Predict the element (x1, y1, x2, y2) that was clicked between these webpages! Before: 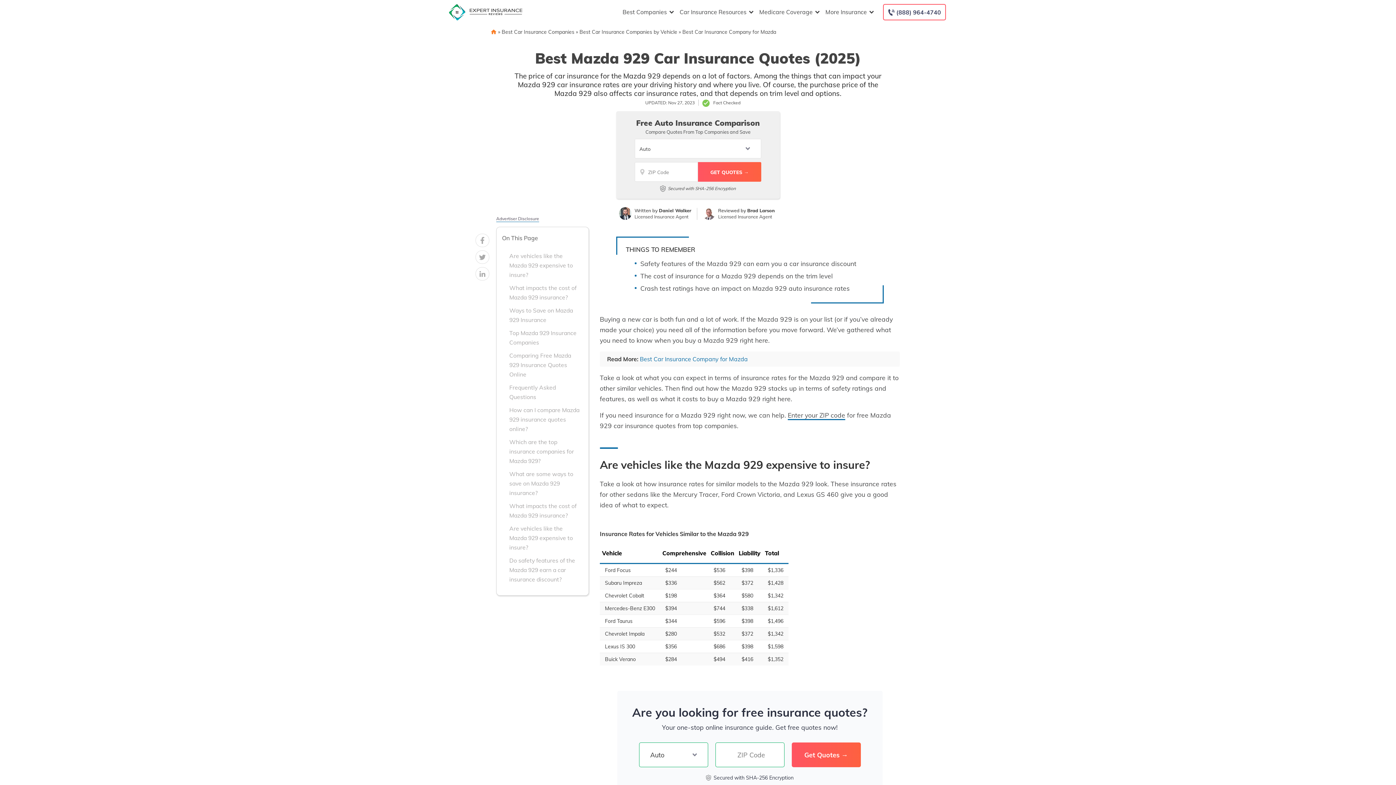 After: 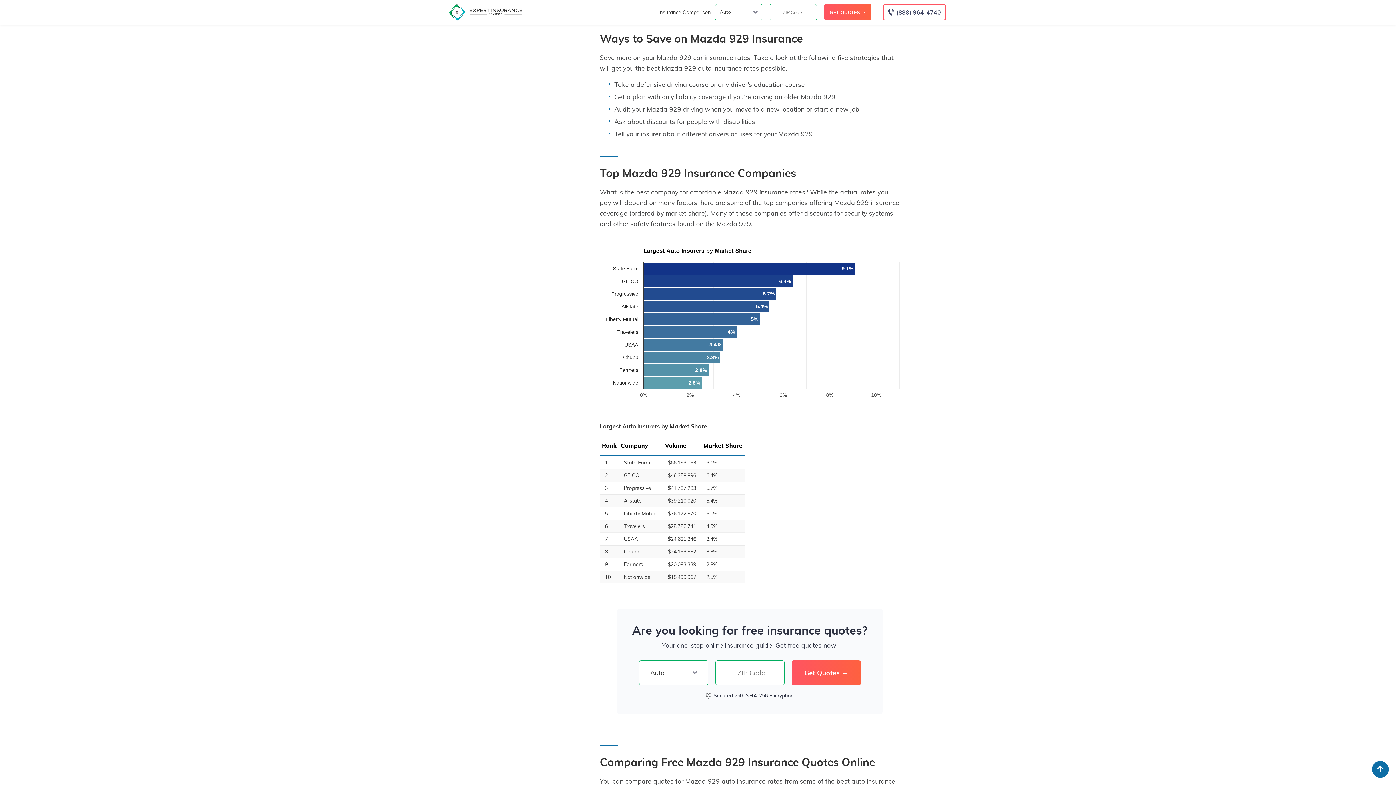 Action: label: Ways to Save on Mazda 929 Insurance bbox: (502, 305, 579, 324)